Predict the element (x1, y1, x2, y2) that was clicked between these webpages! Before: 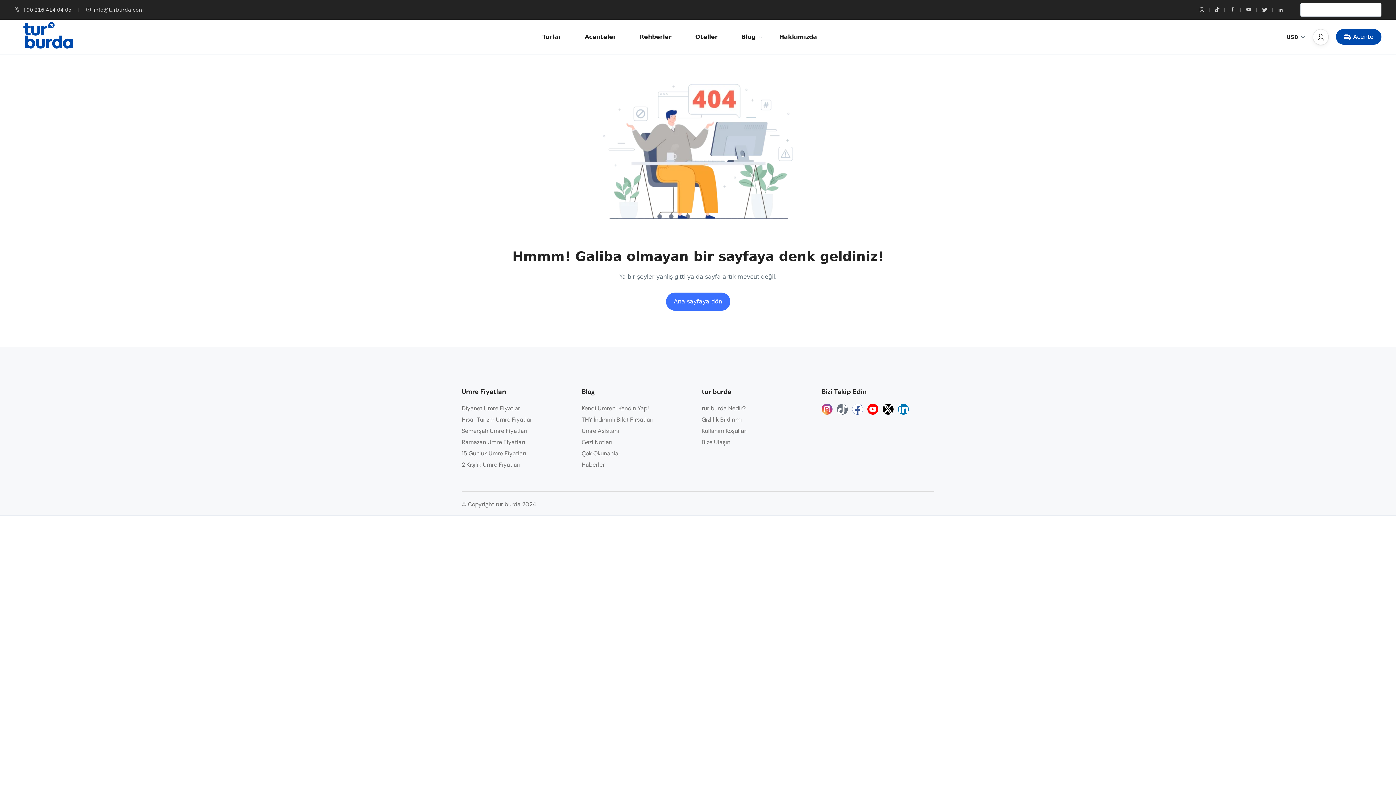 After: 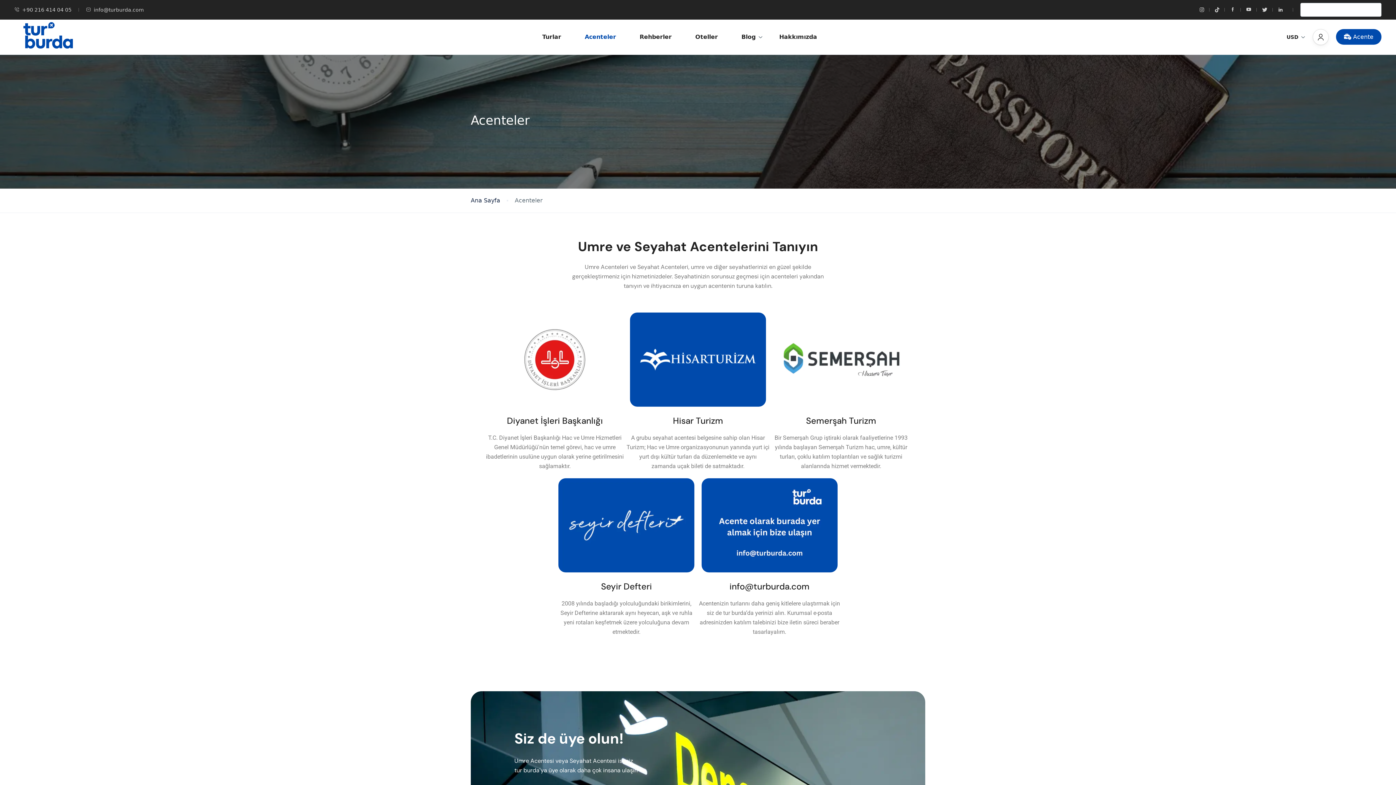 Action: label: Acenteler bbox: (574, 20, 627, 53)